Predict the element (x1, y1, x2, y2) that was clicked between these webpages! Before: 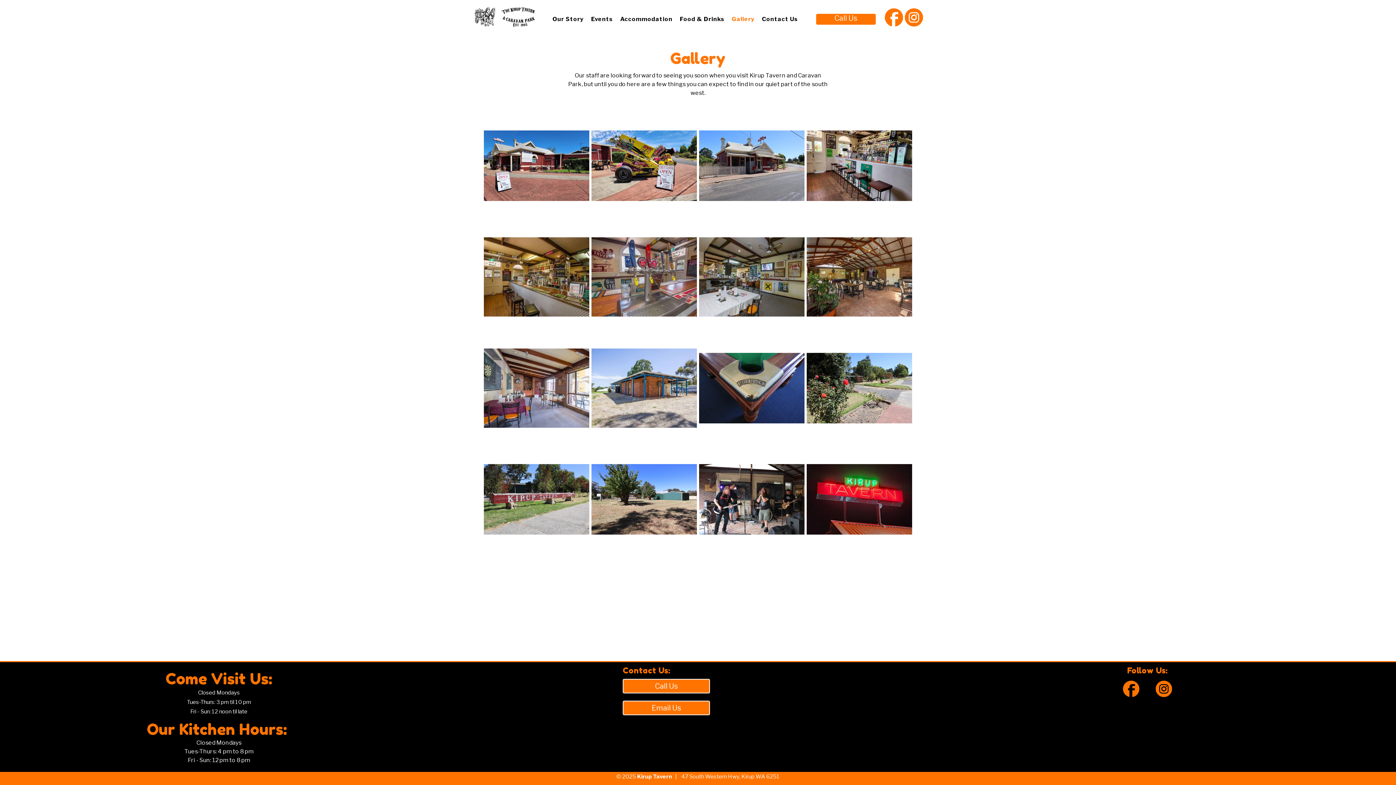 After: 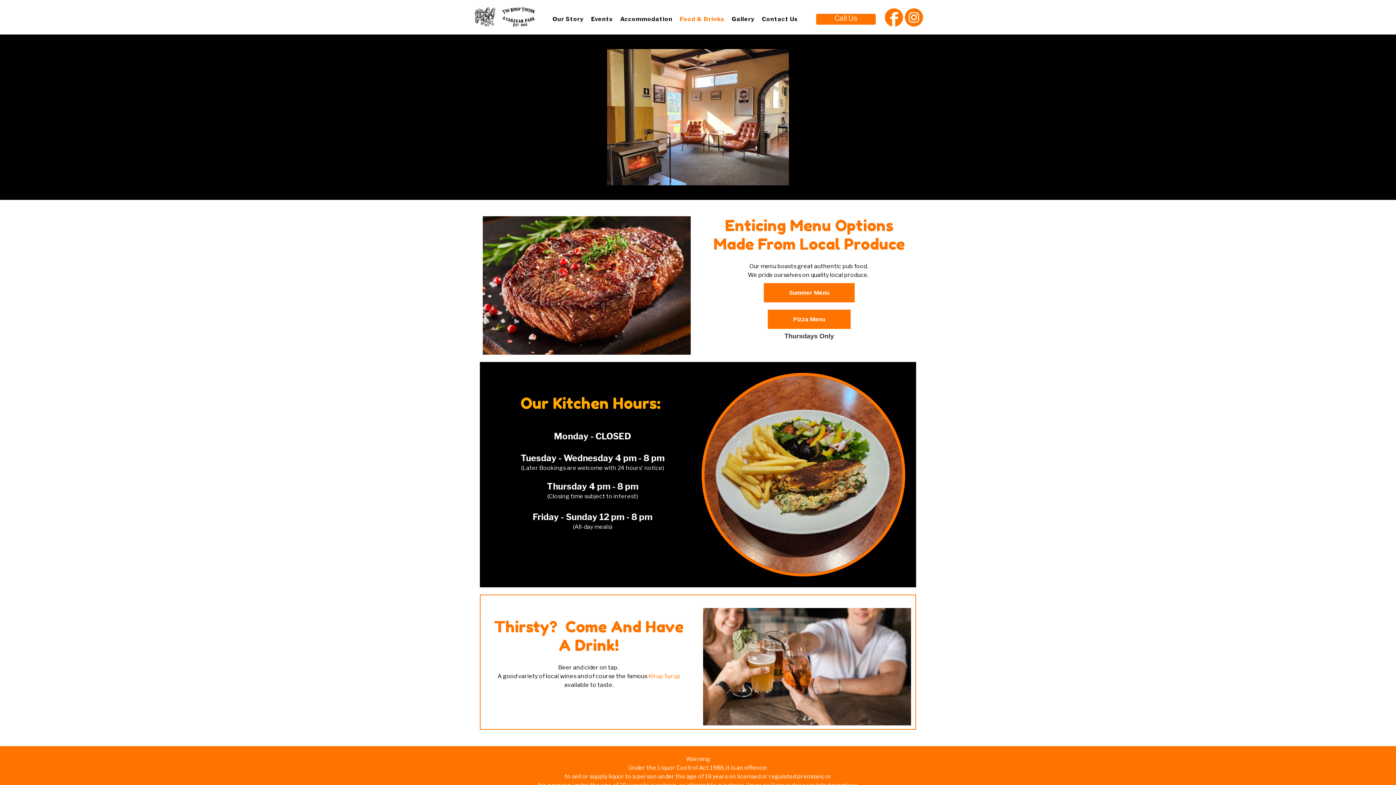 Action: label: Food & Drinks bbox: (676, 12, 728, 25)